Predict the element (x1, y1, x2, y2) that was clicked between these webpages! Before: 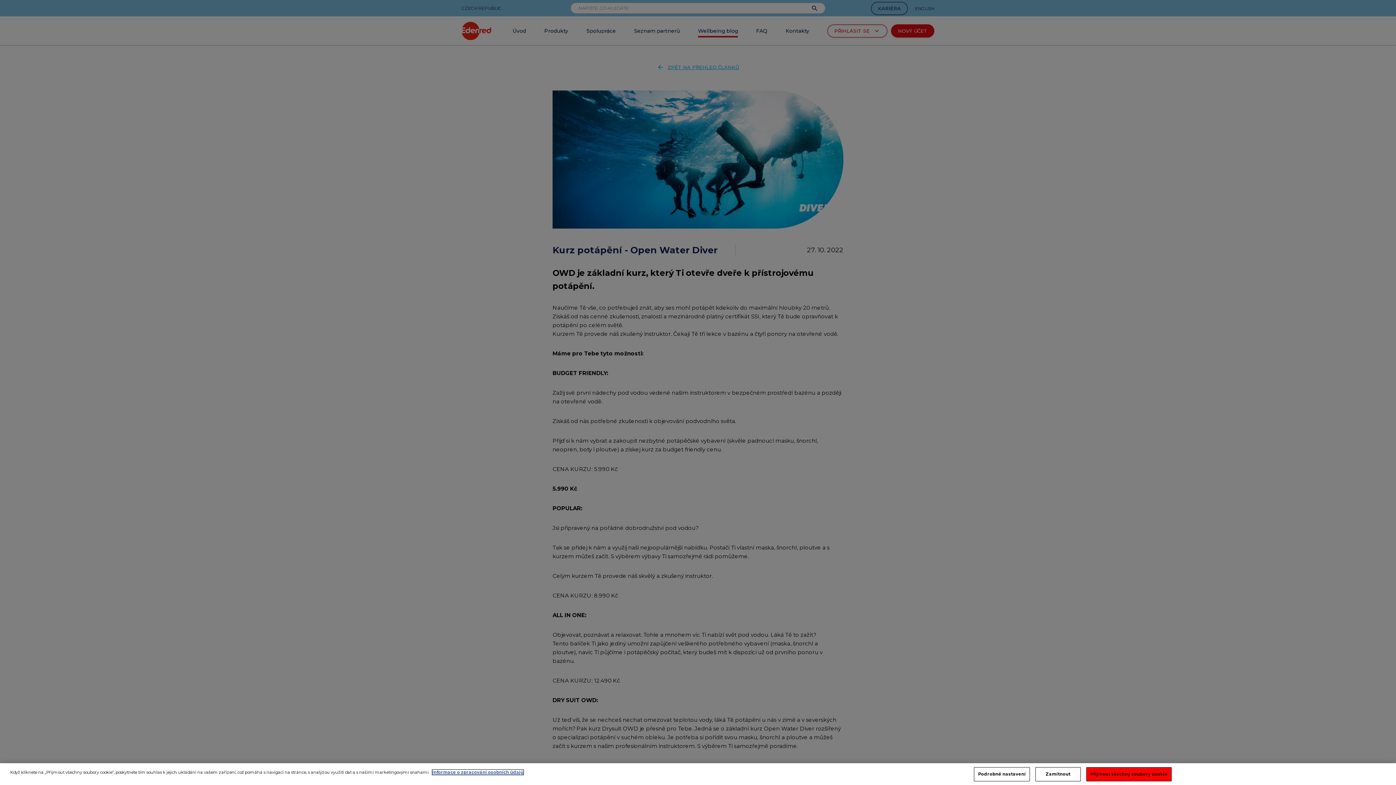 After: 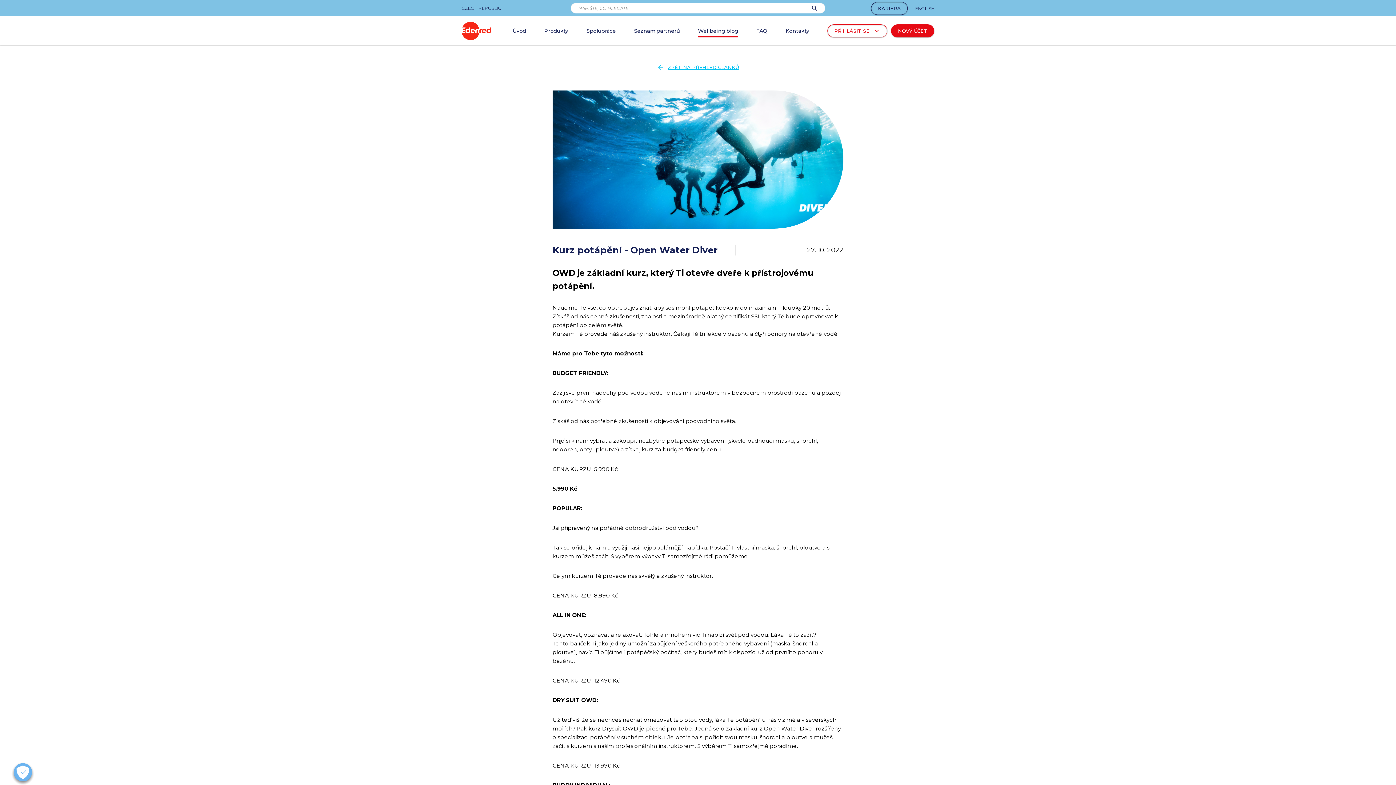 Action: label: Přijmout všechny soubory cookie bbox: (1086, 767, 1171, 781)